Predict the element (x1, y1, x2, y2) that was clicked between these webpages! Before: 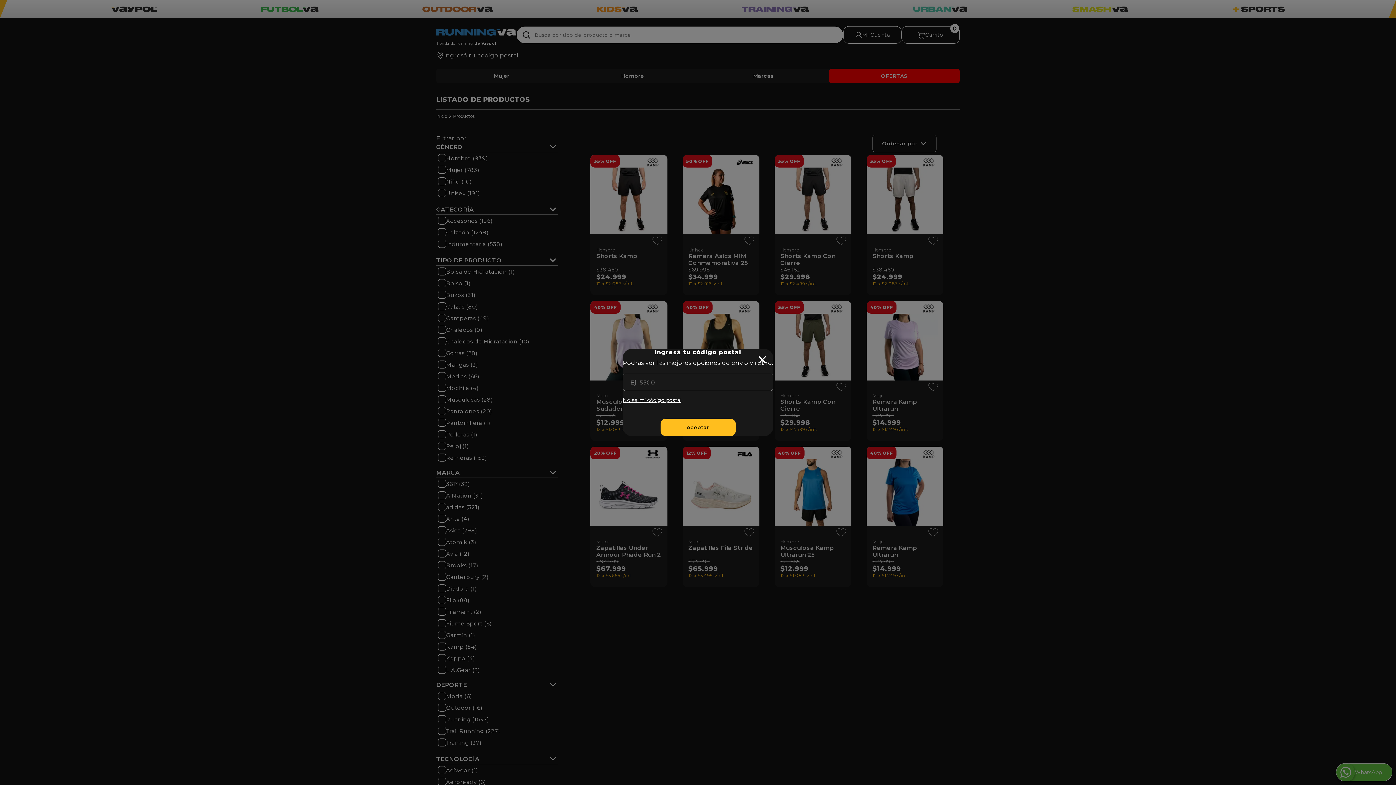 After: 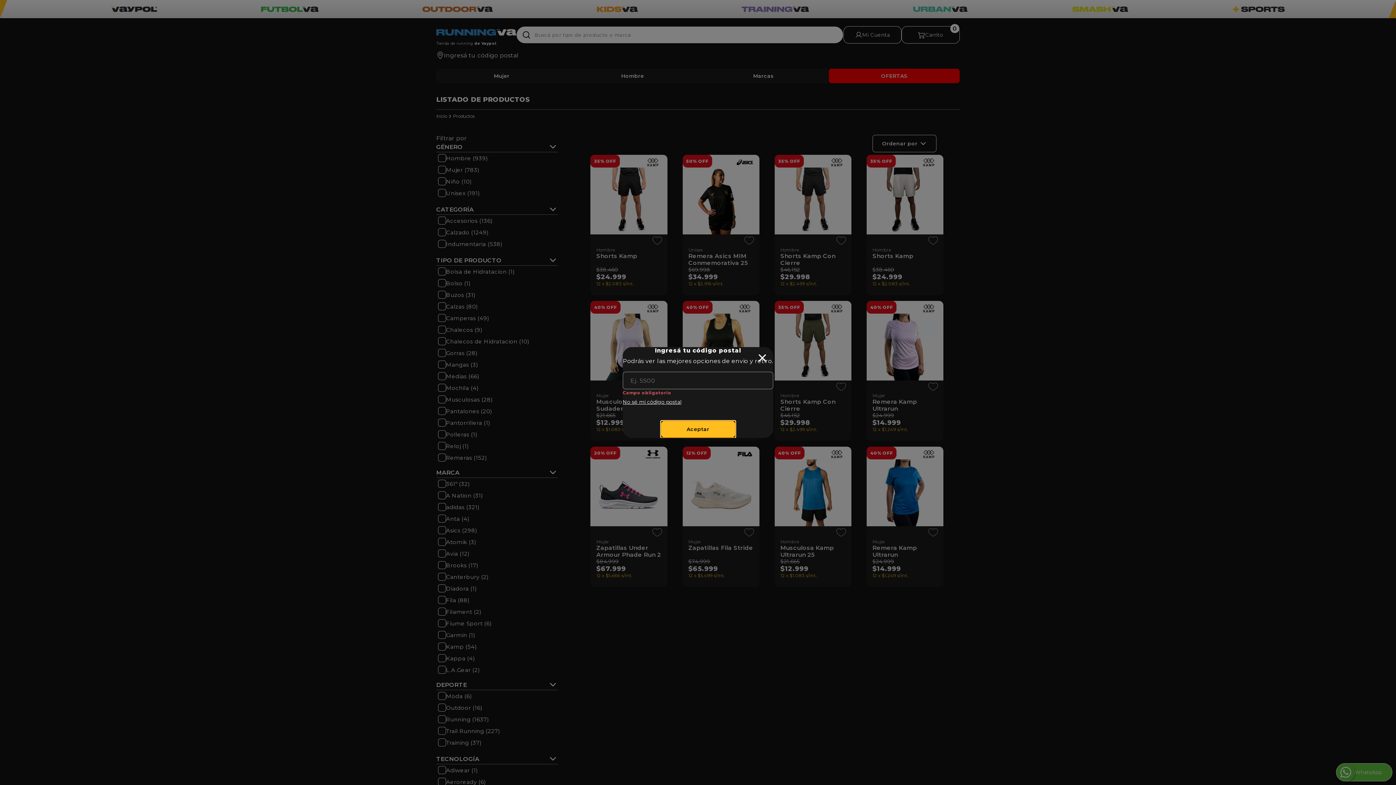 Action: label: Aceptar bbox: (660, 418, 735, 436)